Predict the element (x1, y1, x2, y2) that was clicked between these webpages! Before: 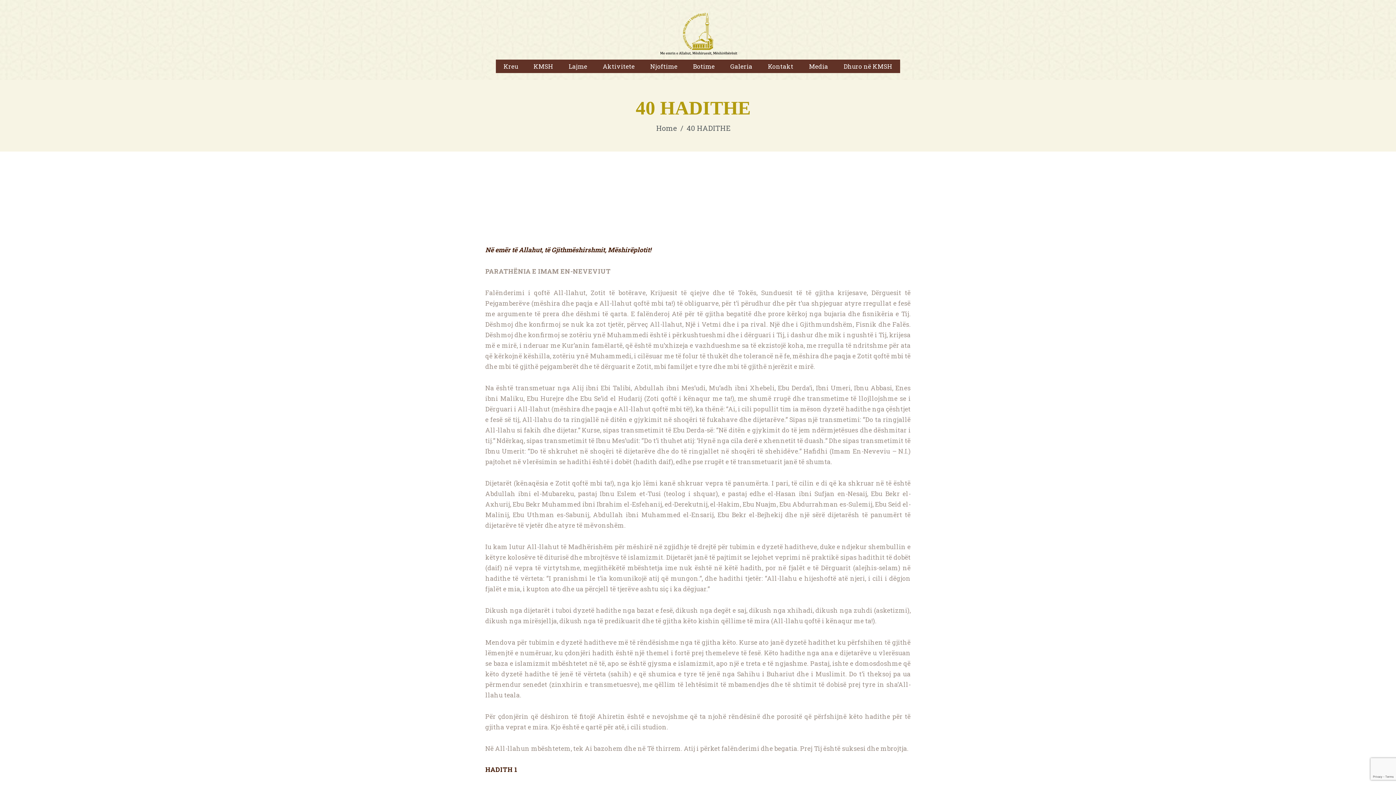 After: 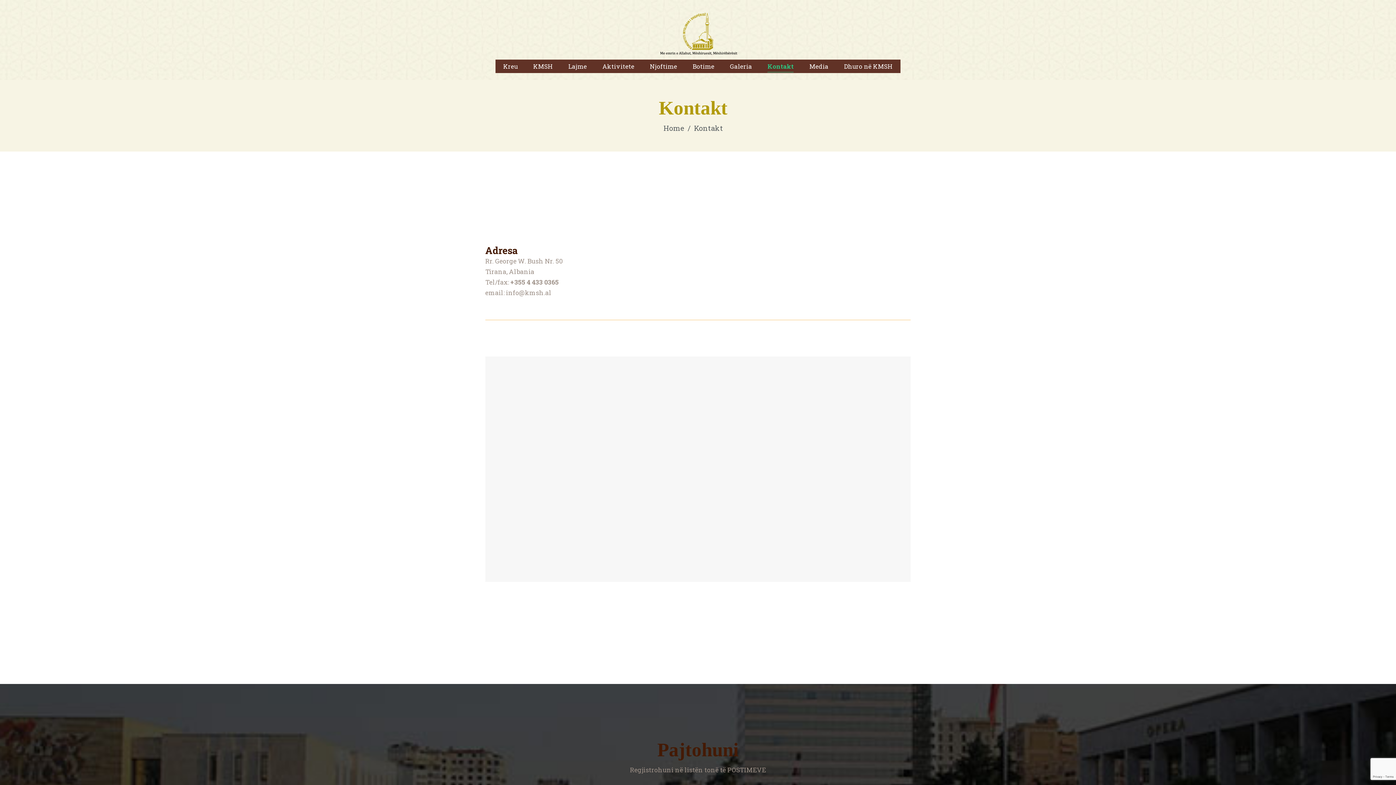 Action: label: Kontakt bbox: (760, 59, 801, 73)